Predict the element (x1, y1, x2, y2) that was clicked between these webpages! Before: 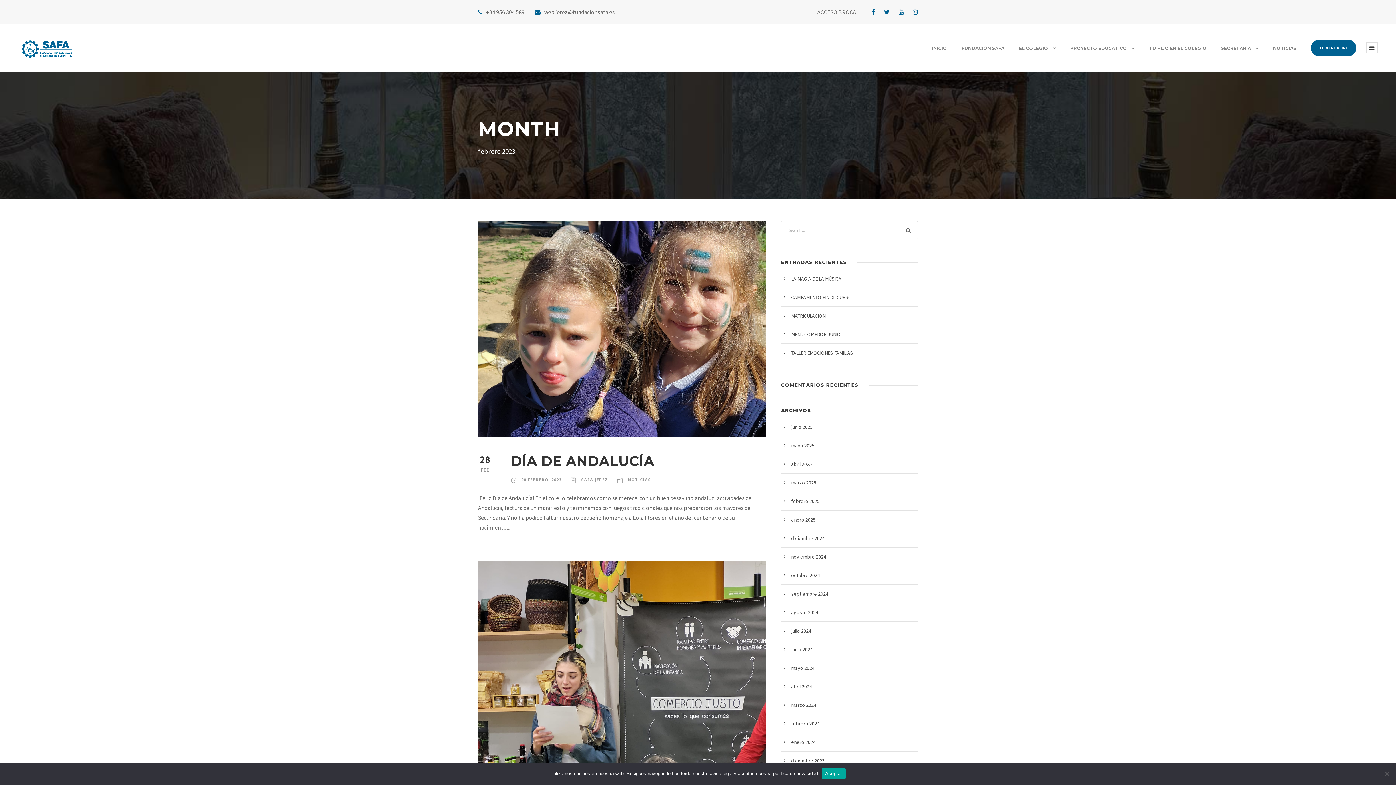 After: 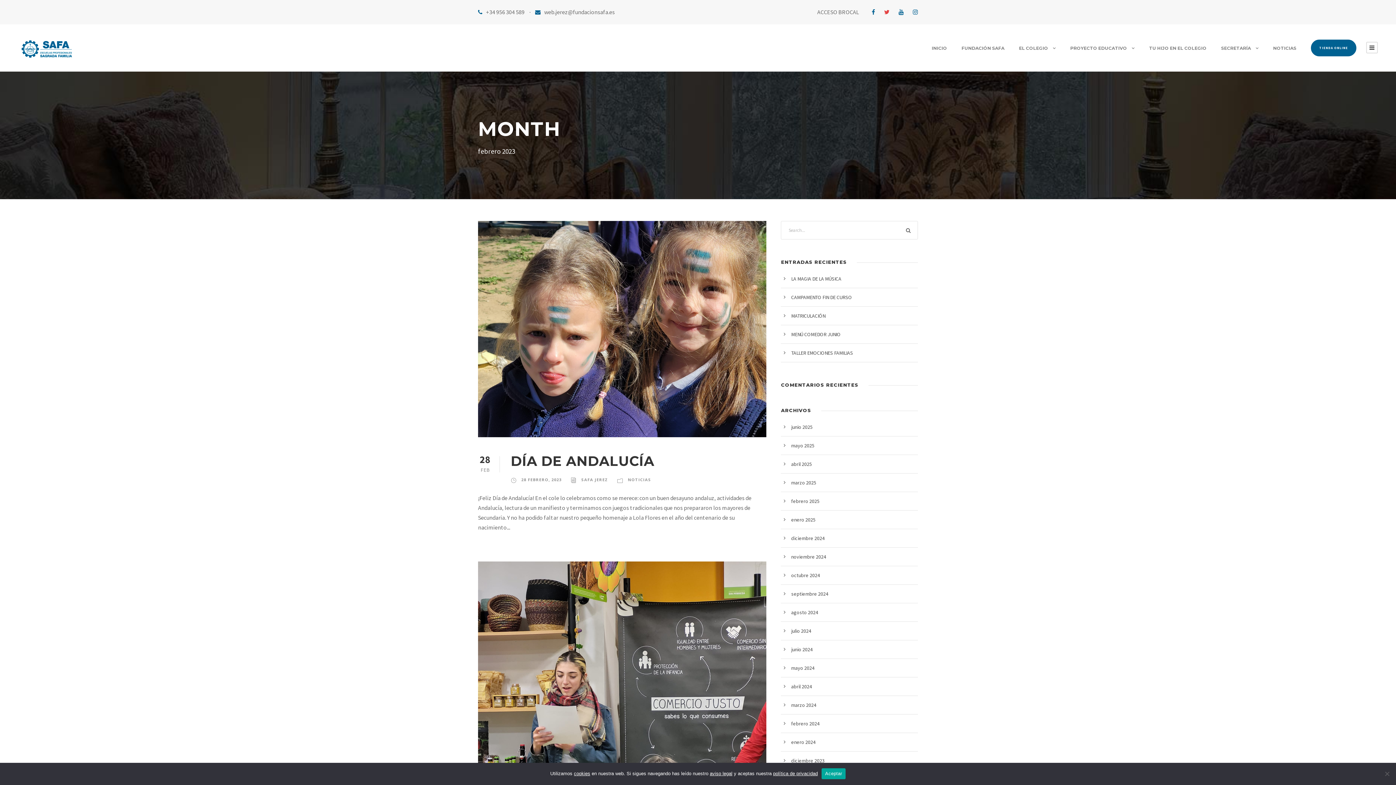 Action: bbox: (884, 8, 889, 15)